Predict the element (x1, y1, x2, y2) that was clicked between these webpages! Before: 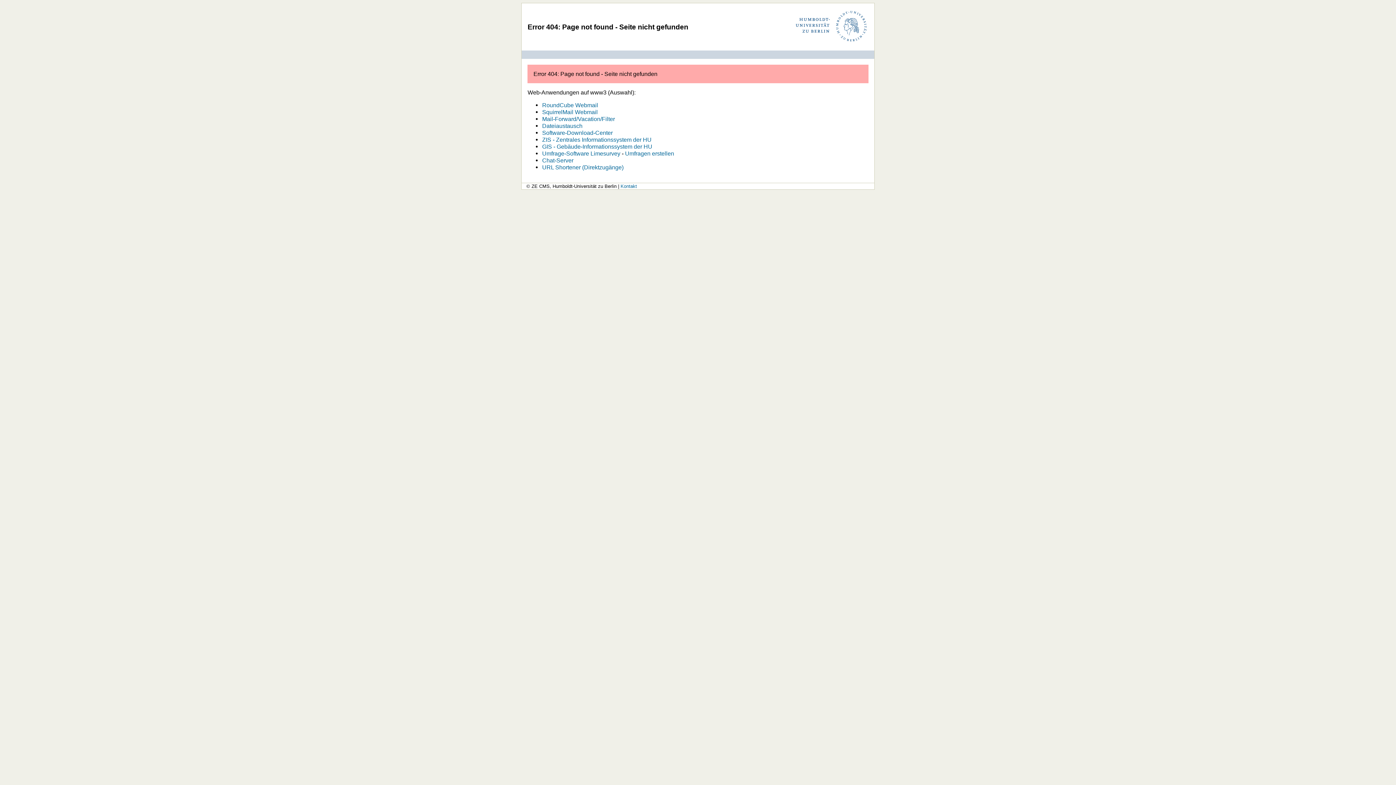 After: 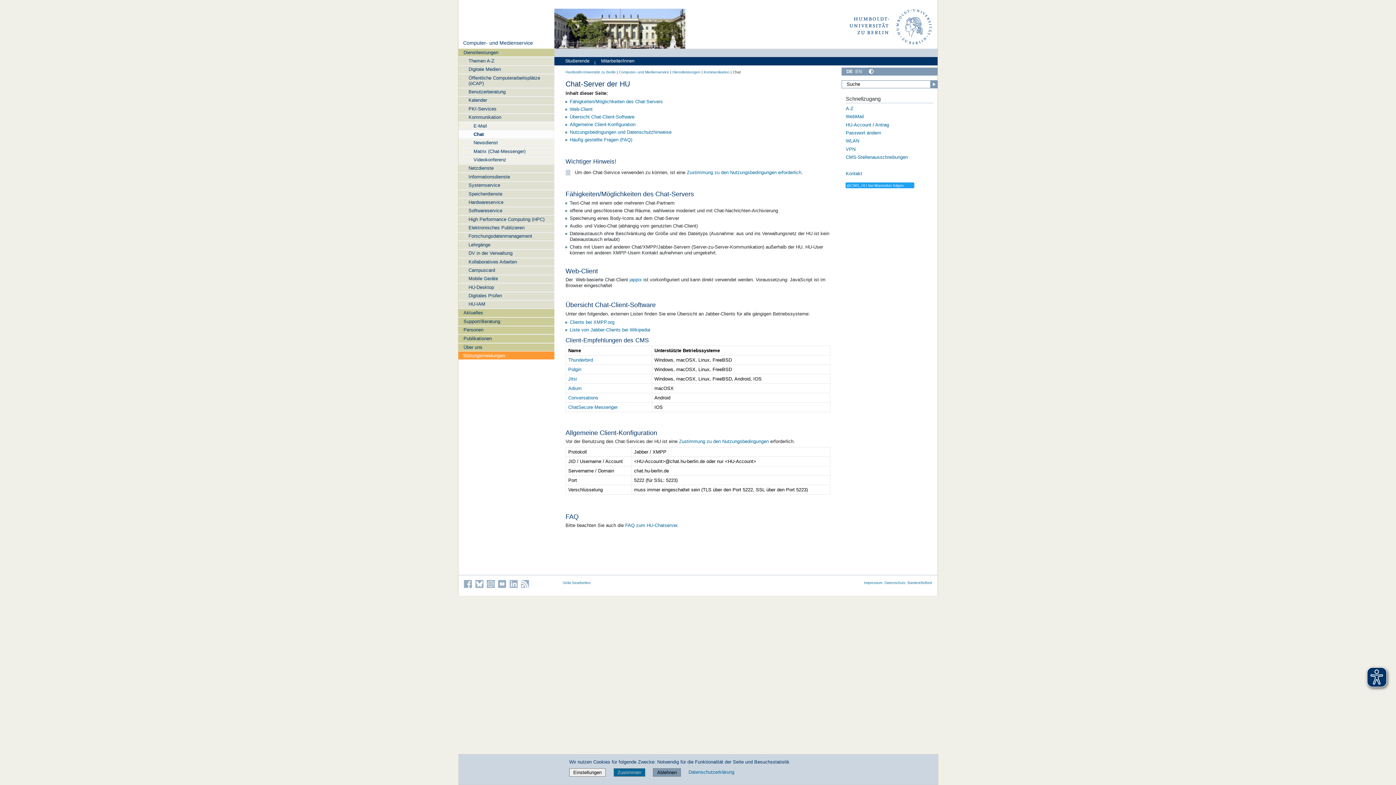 Action: bbox: (542, 157, 573, 163) label: Chat-Server